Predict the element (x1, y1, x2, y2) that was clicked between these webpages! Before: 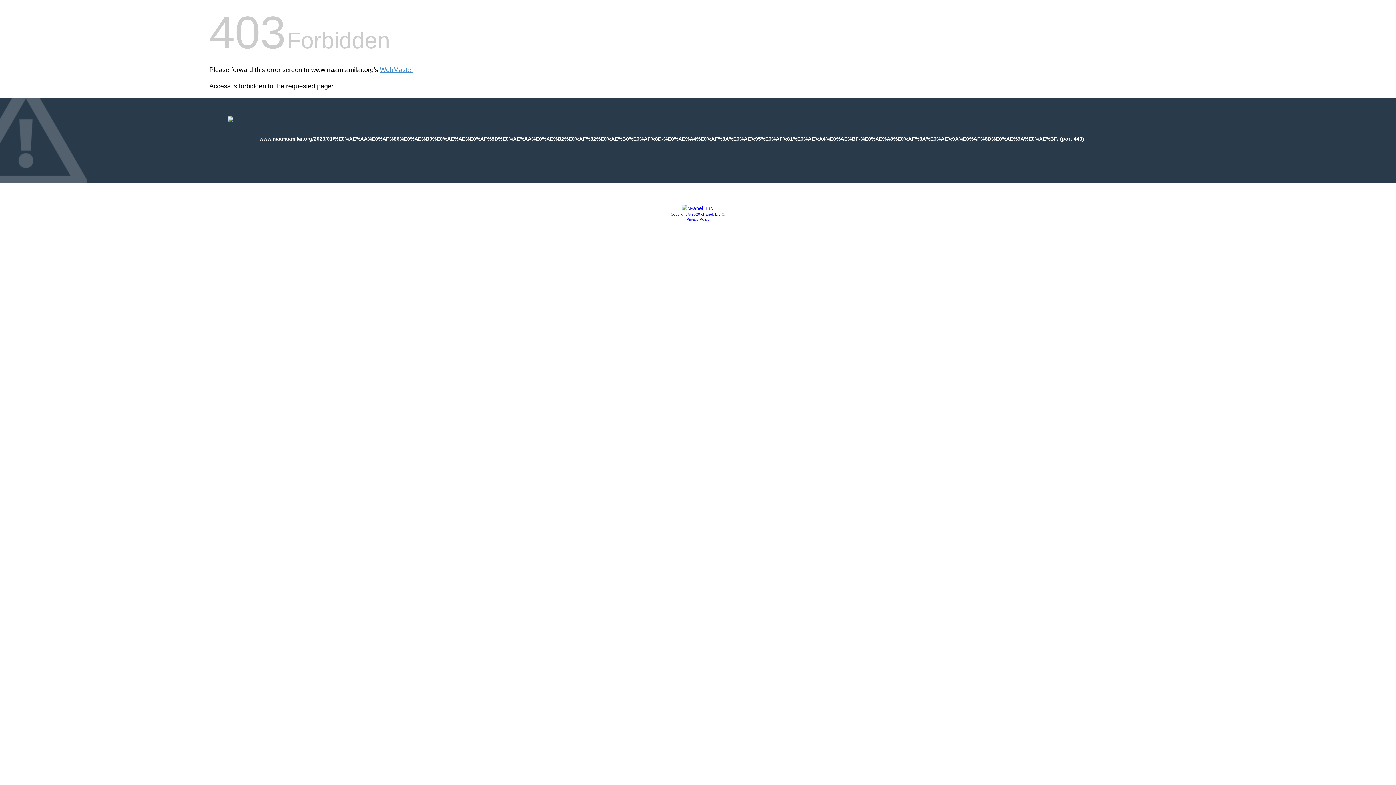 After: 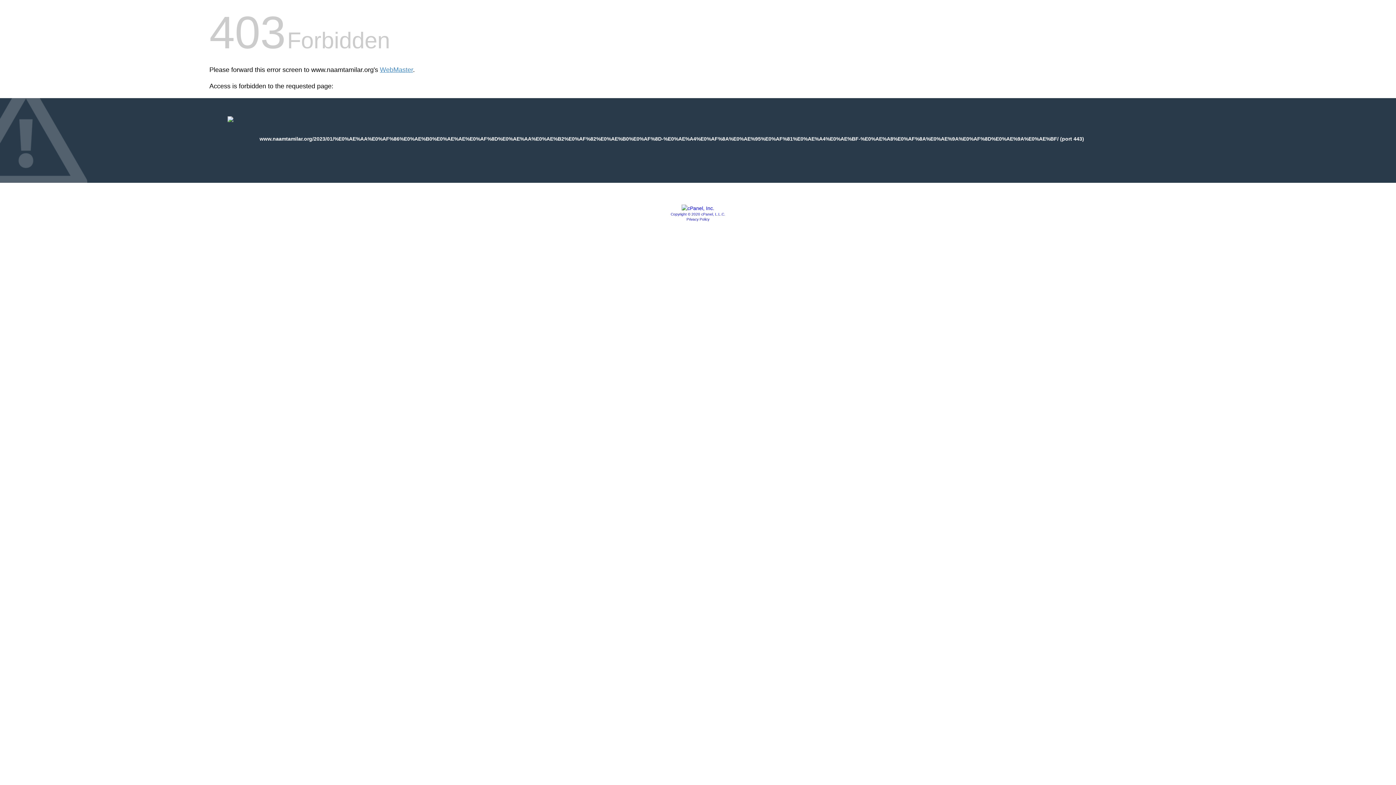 Action: label: Privacy Policy bbox: (686, 217, 709, 221)